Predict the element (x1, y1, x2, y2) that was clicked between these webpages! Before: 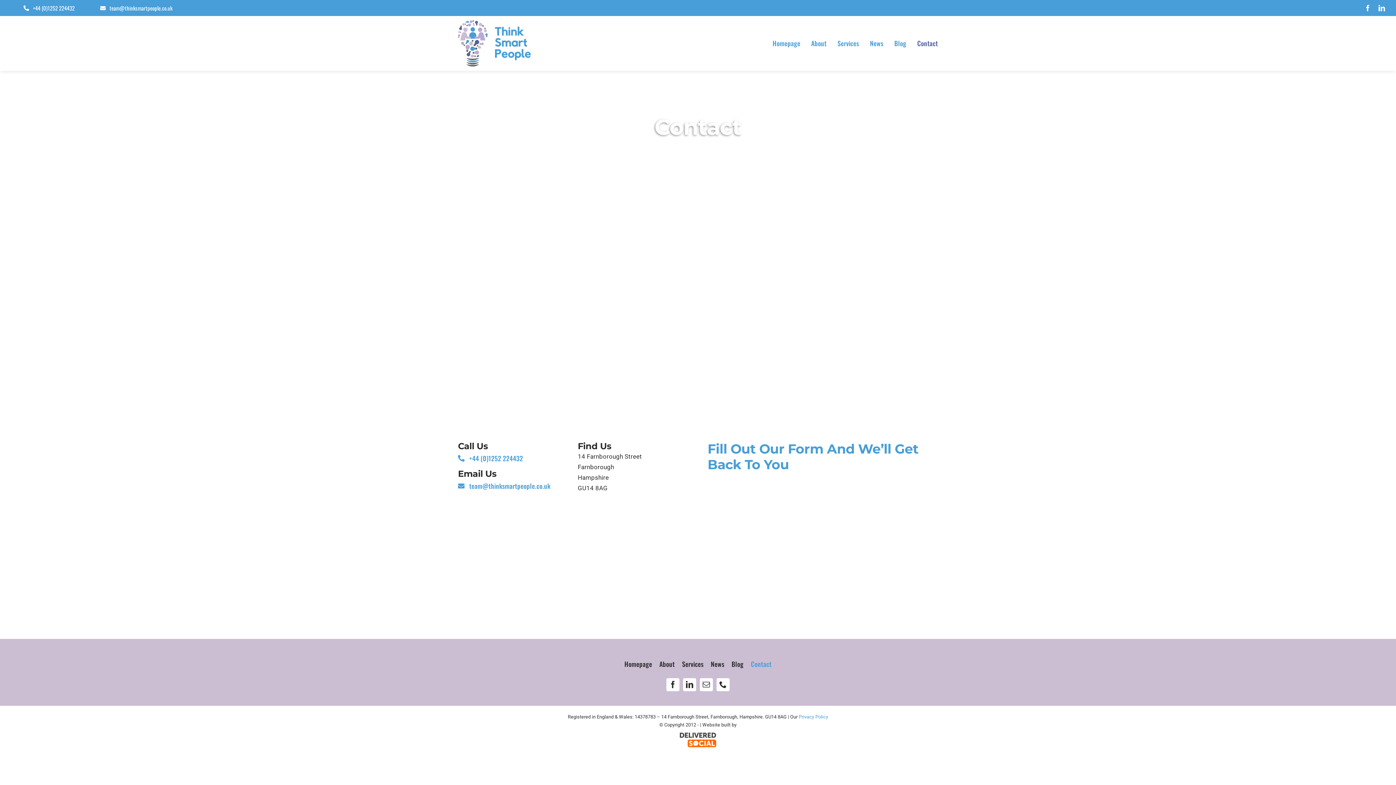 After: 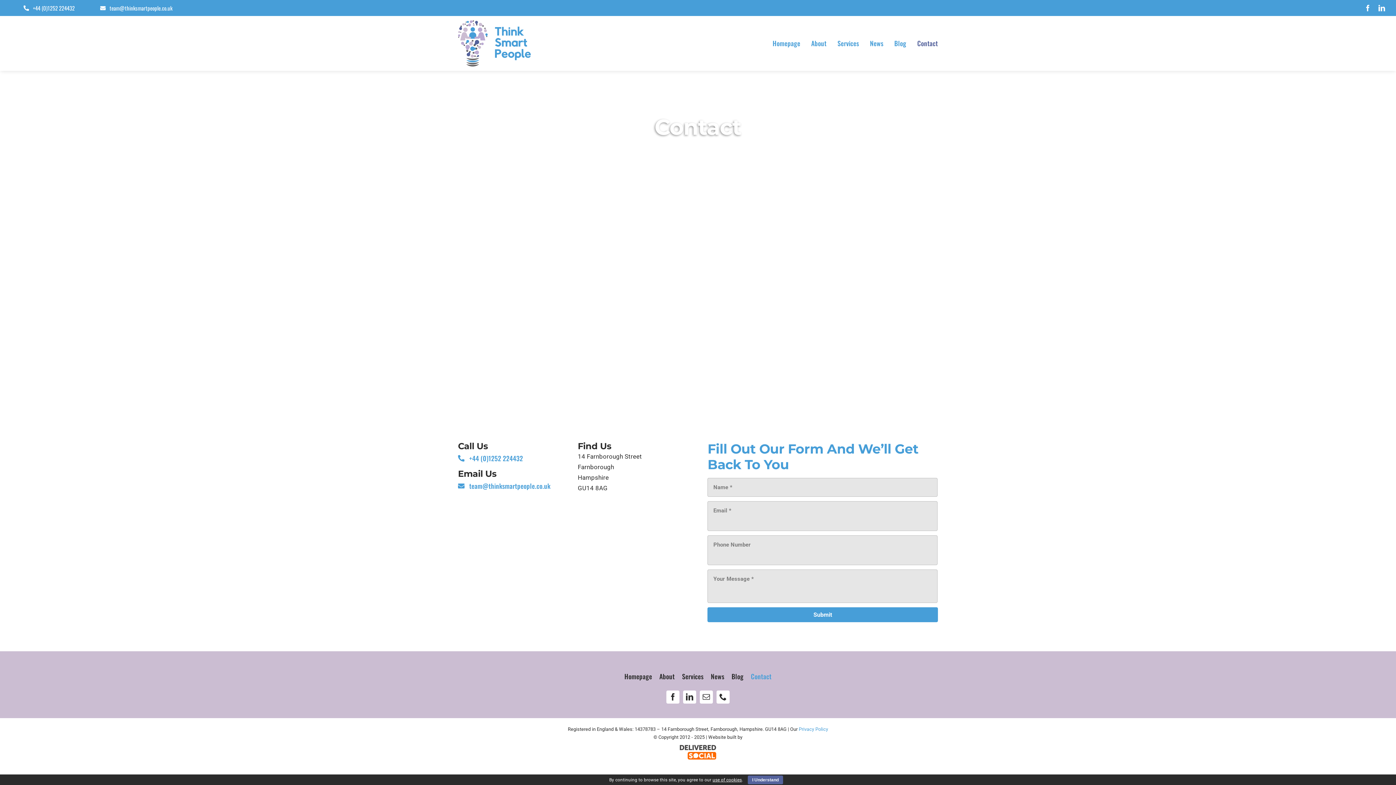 Action: bbox: (716, 678, 729, 691) label: phone